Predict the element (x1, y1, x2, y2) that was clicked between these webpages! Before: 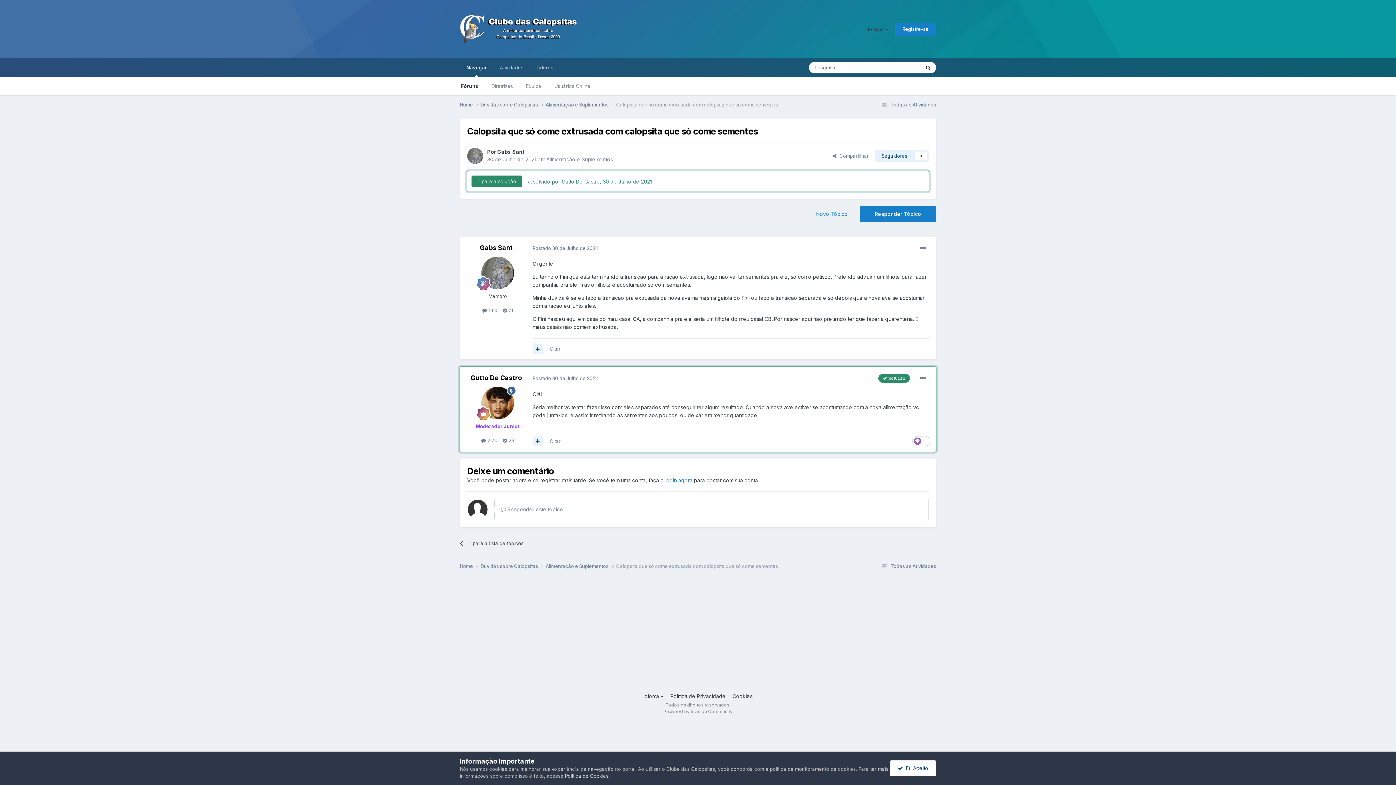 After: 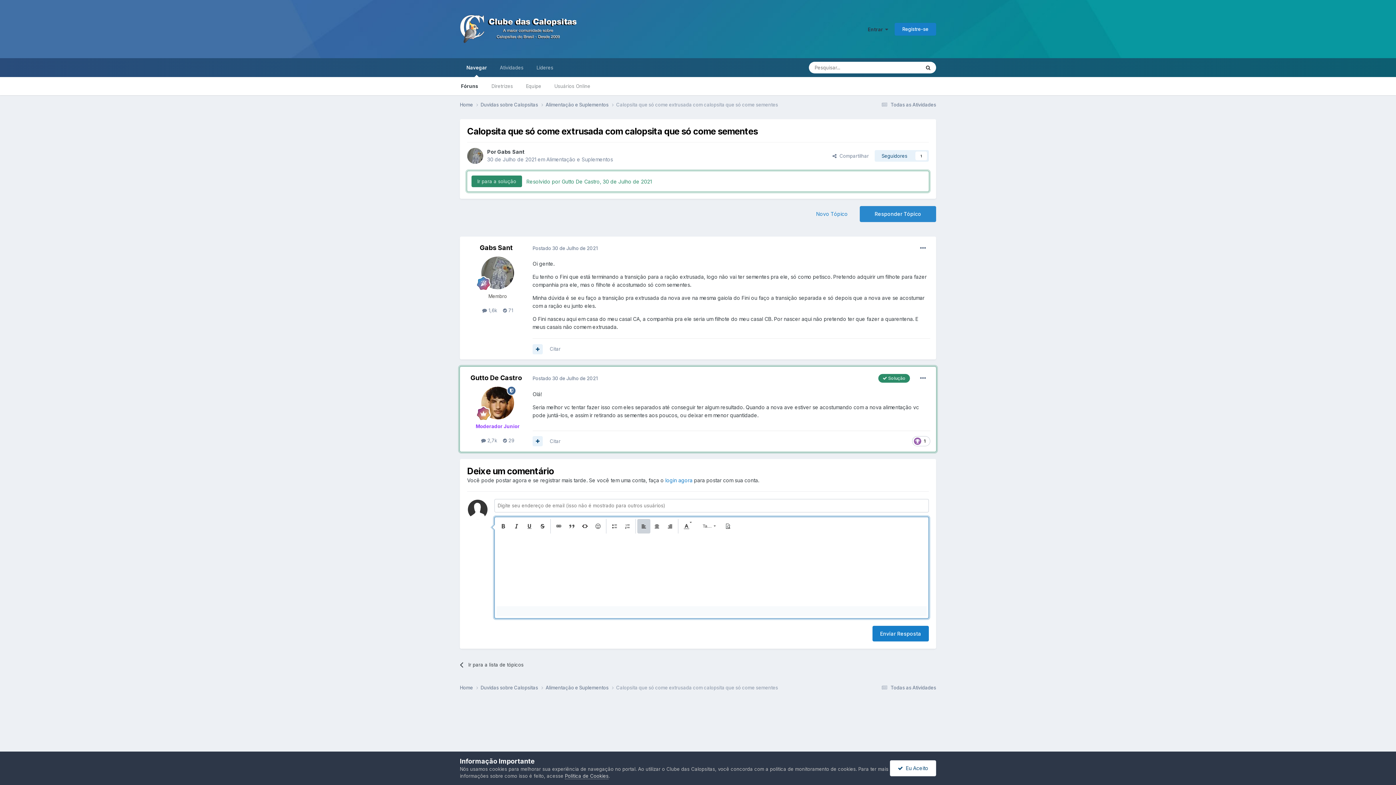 Action: label: Responder Tópico bbox: (860, 206, 936, 222)